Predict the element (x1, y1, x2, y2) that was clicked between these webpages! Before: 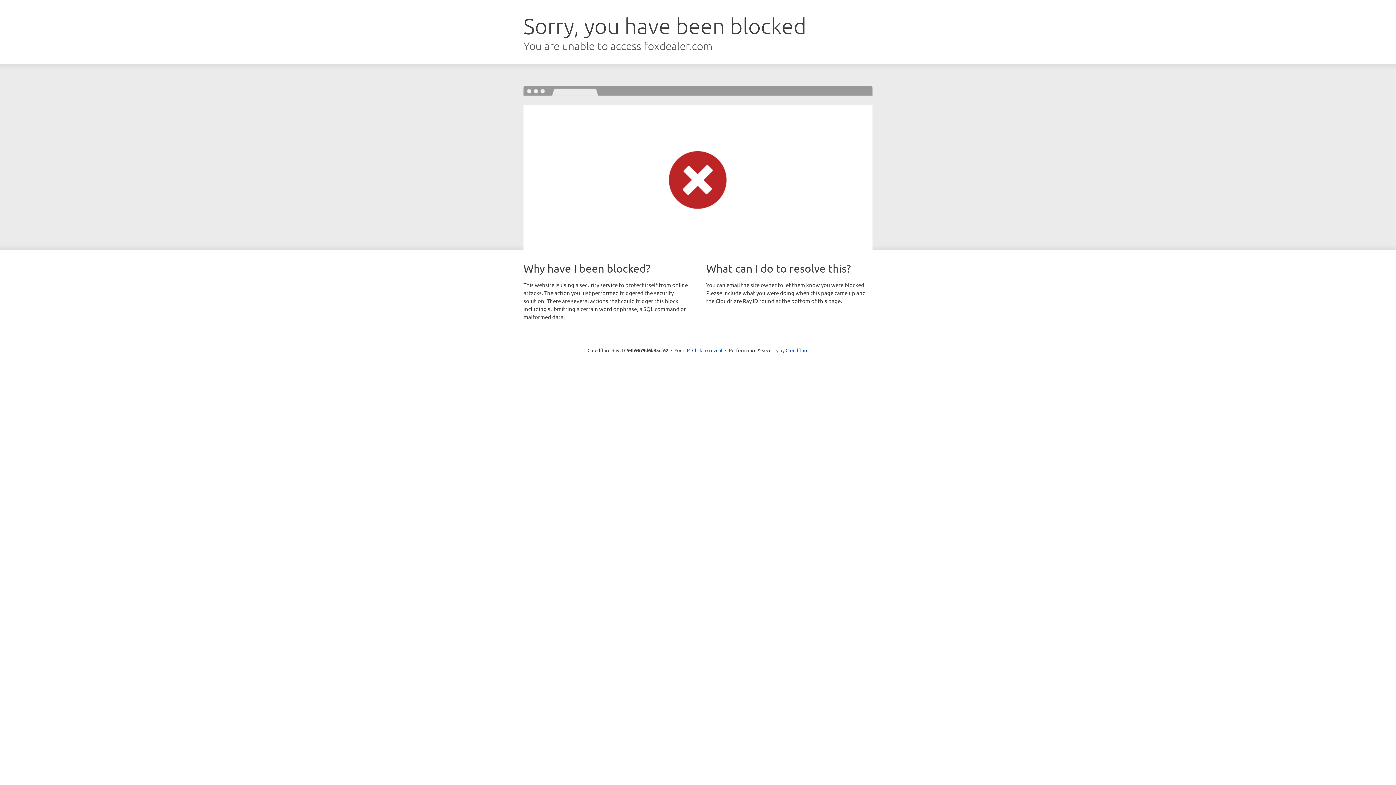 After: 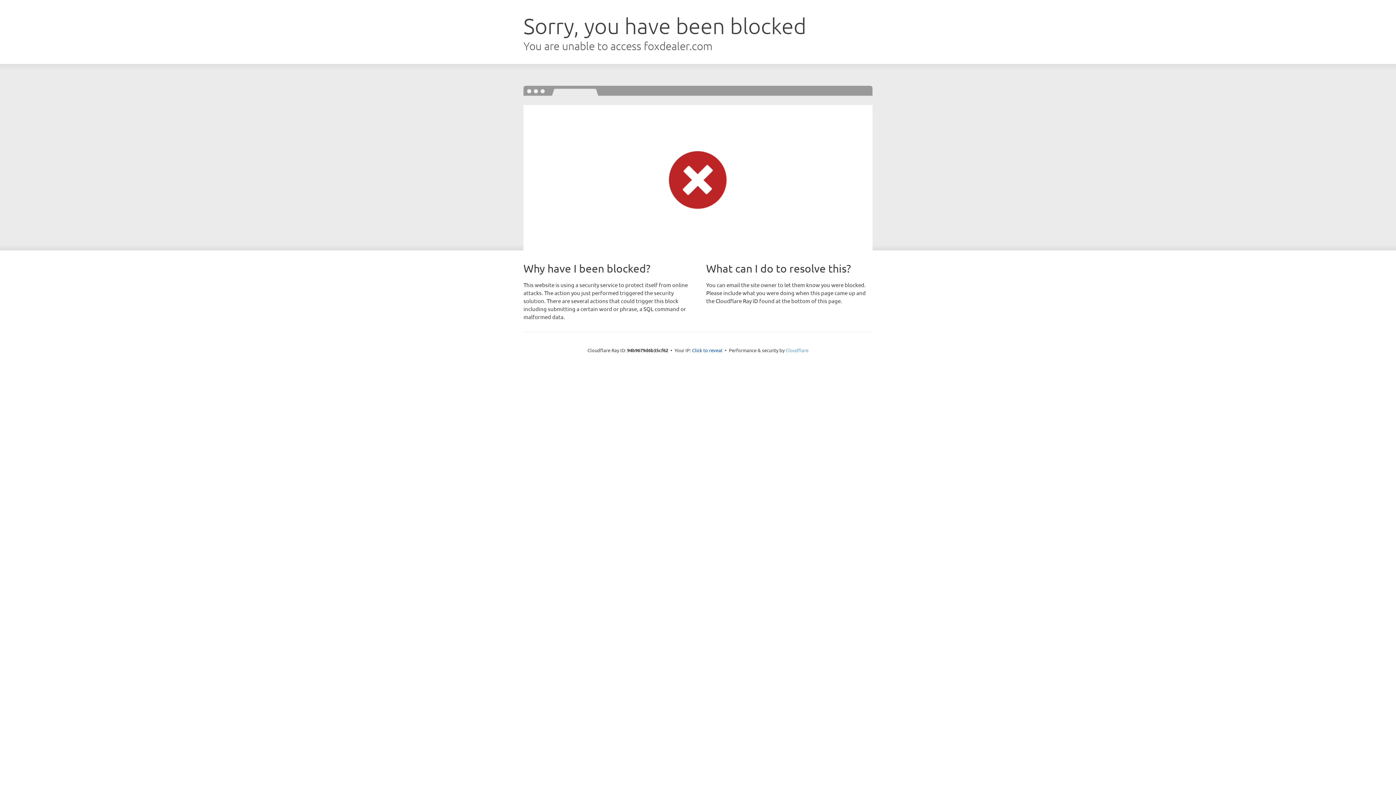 Action: label: Cloudflare bbox: (785, 347, 808, 353)